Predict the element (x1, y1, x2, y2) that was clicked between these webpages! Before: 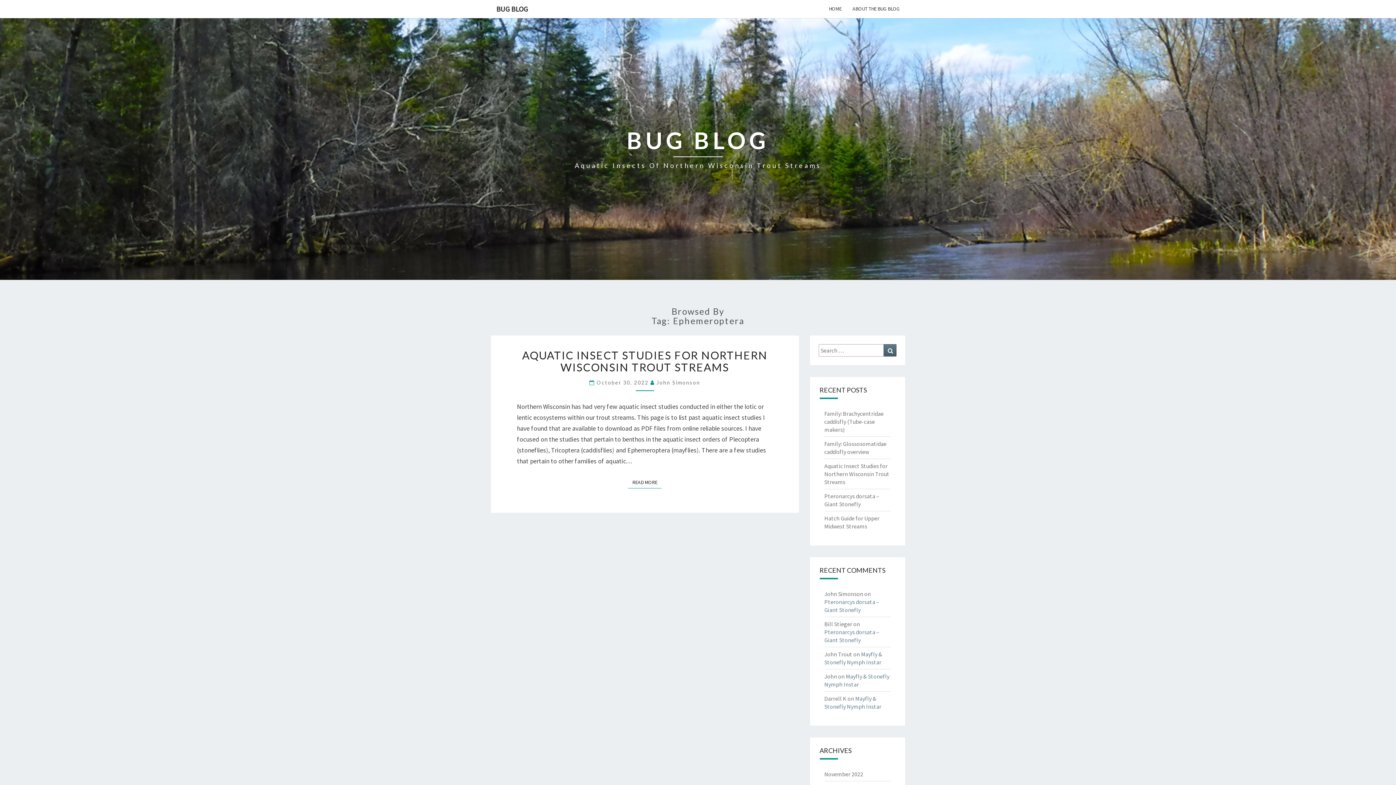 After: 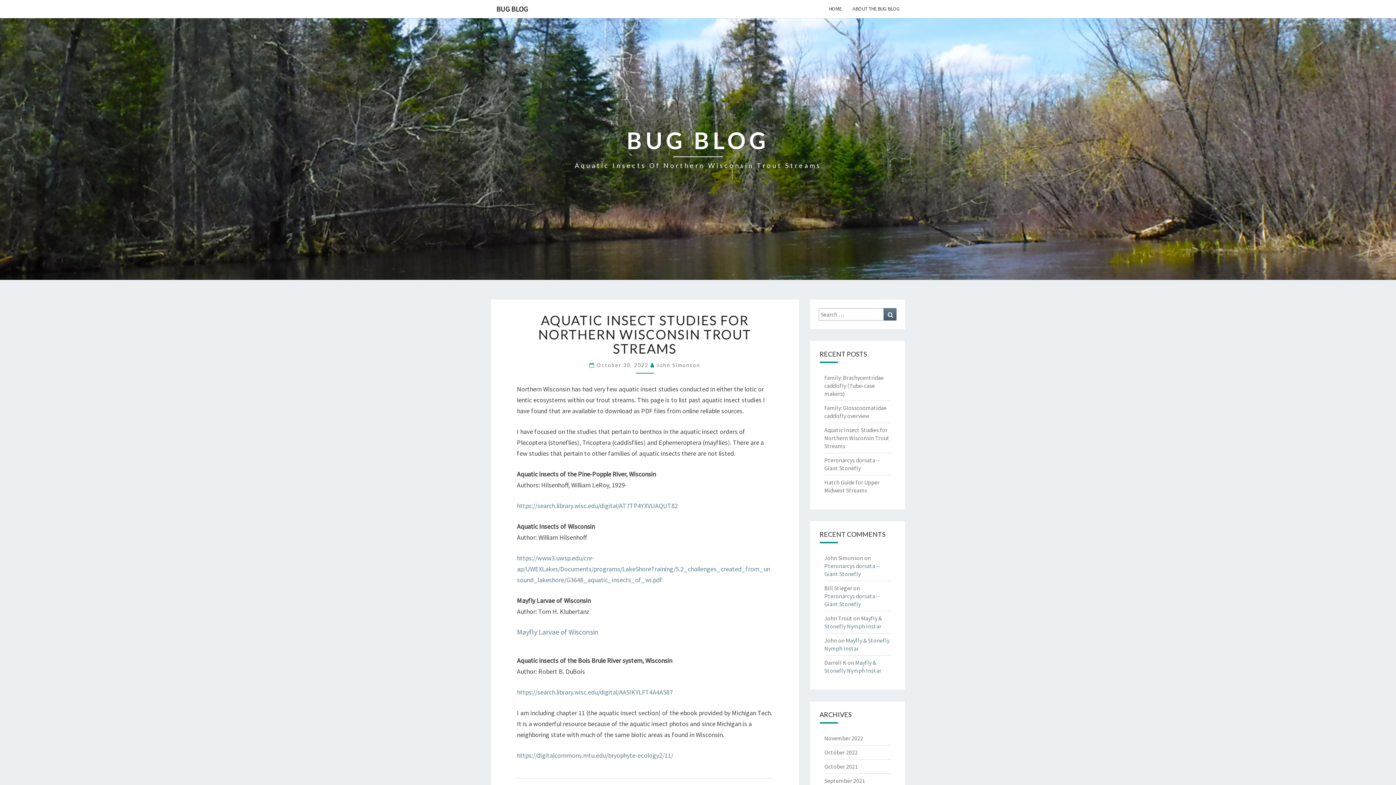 Action: label: October 30, 2022  bbox: (596, 379, 650, 385)